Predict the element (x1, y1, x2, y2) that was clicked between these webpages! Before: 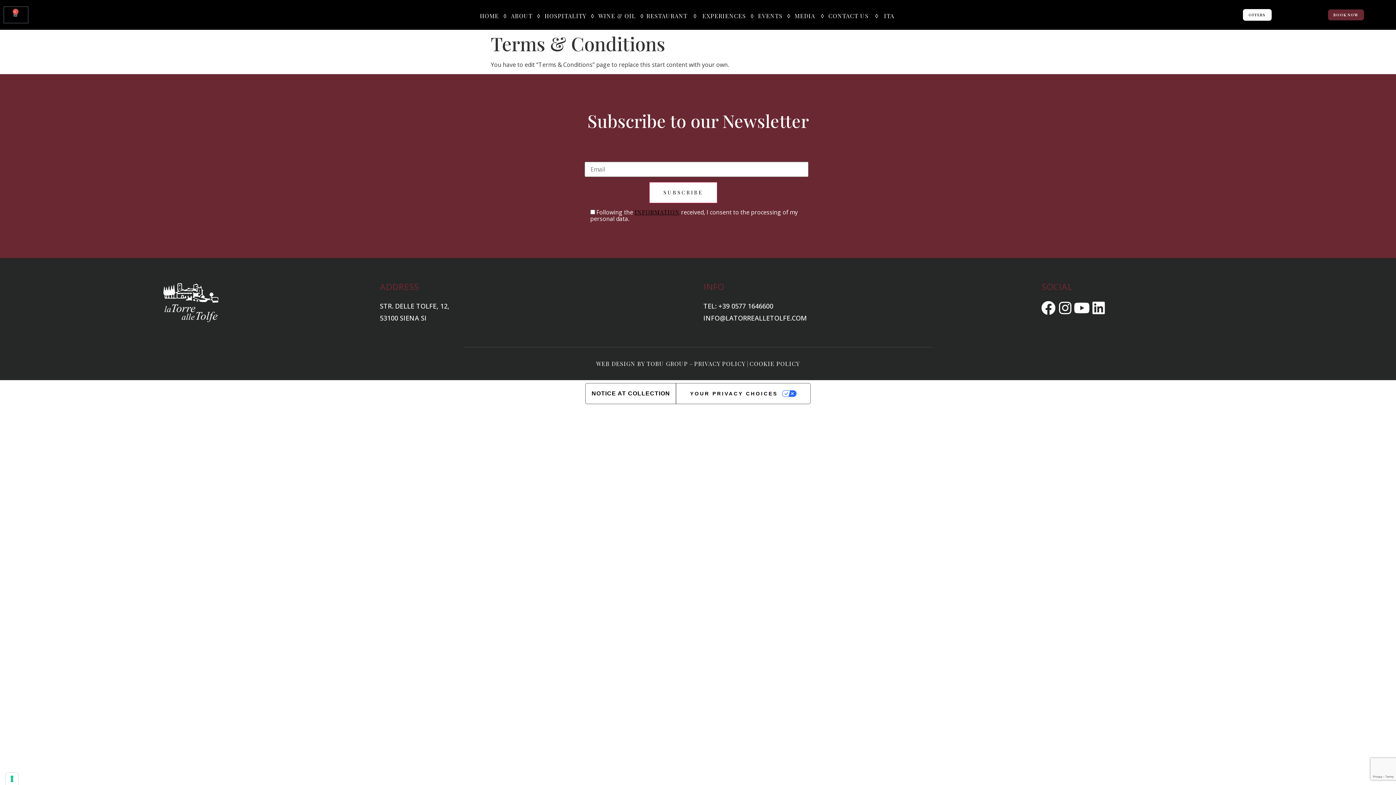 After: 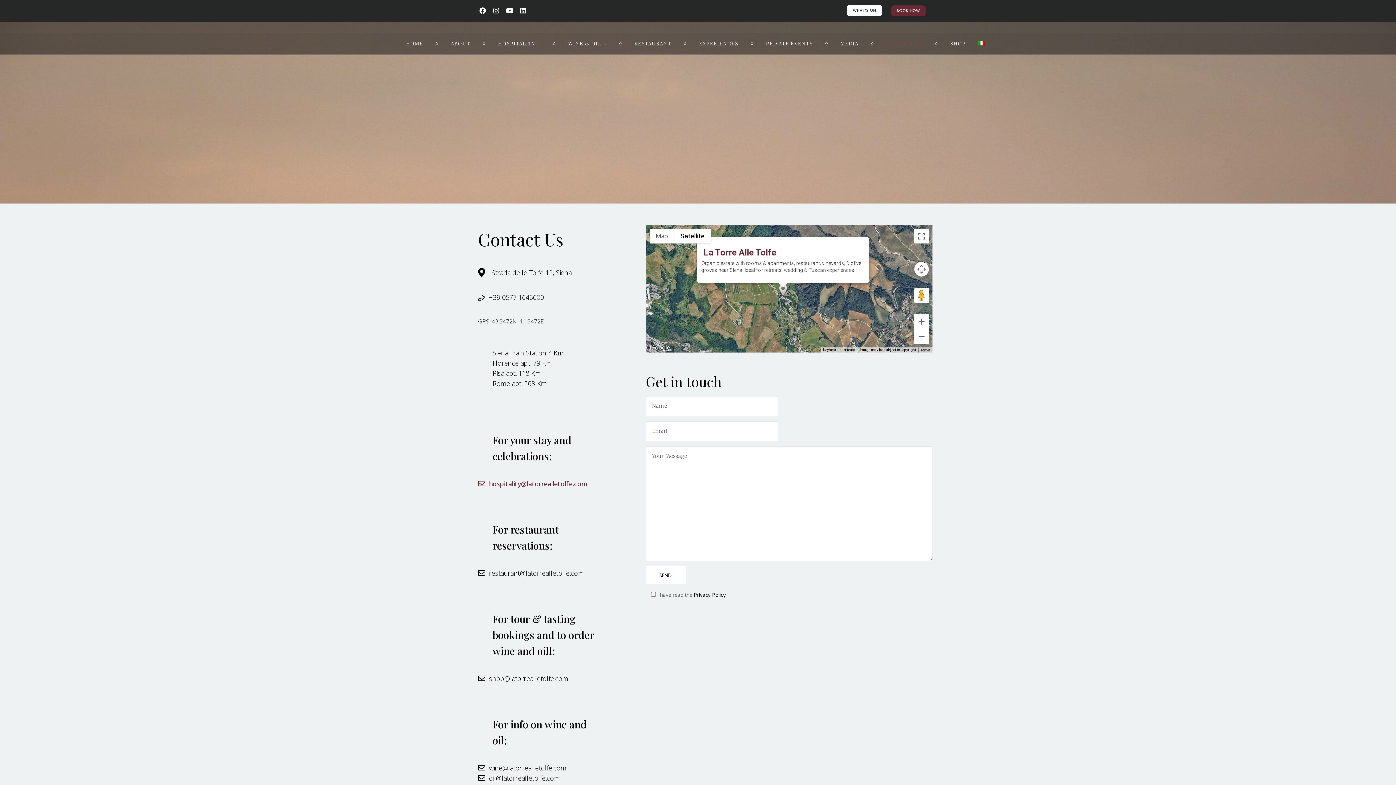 Action: label: CONTACT US bbox: (828, 11, 868, 19)